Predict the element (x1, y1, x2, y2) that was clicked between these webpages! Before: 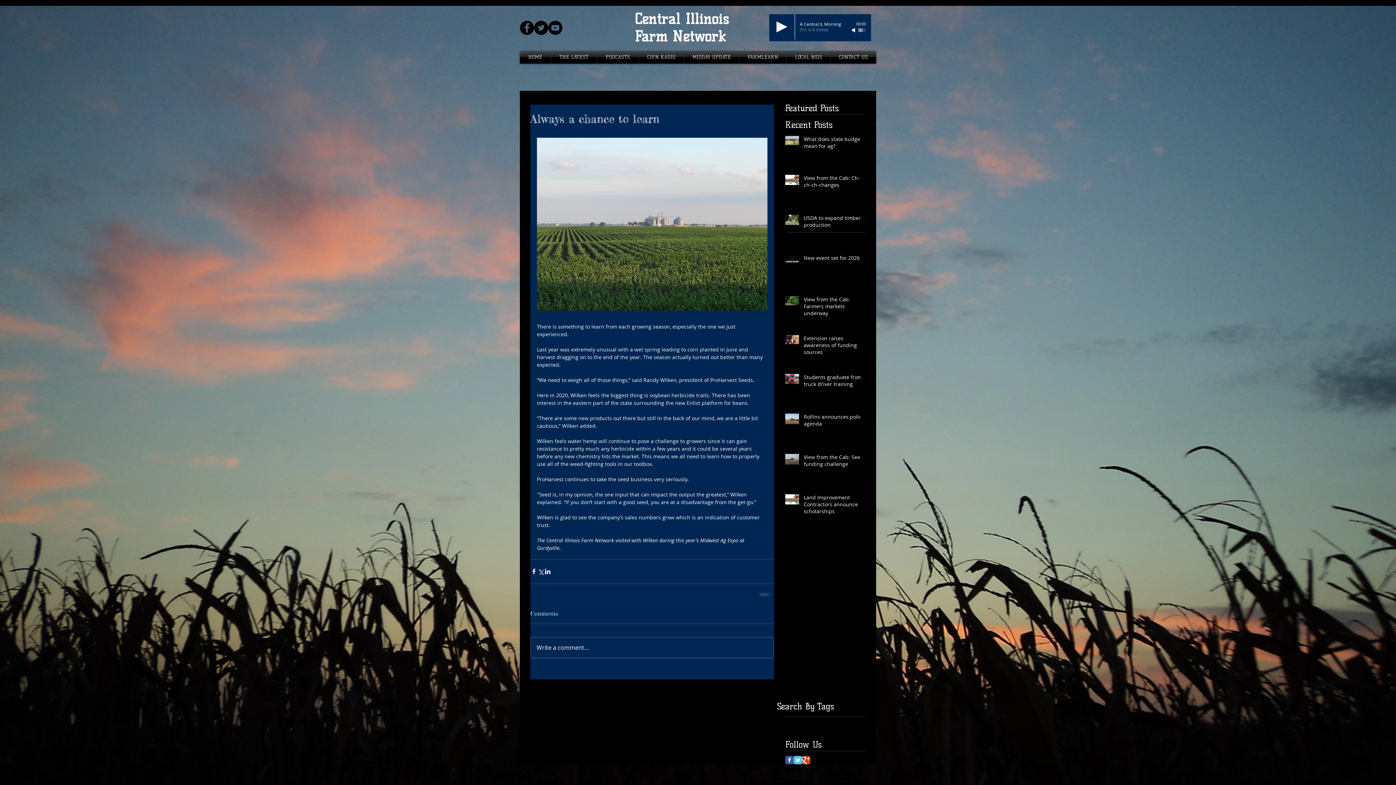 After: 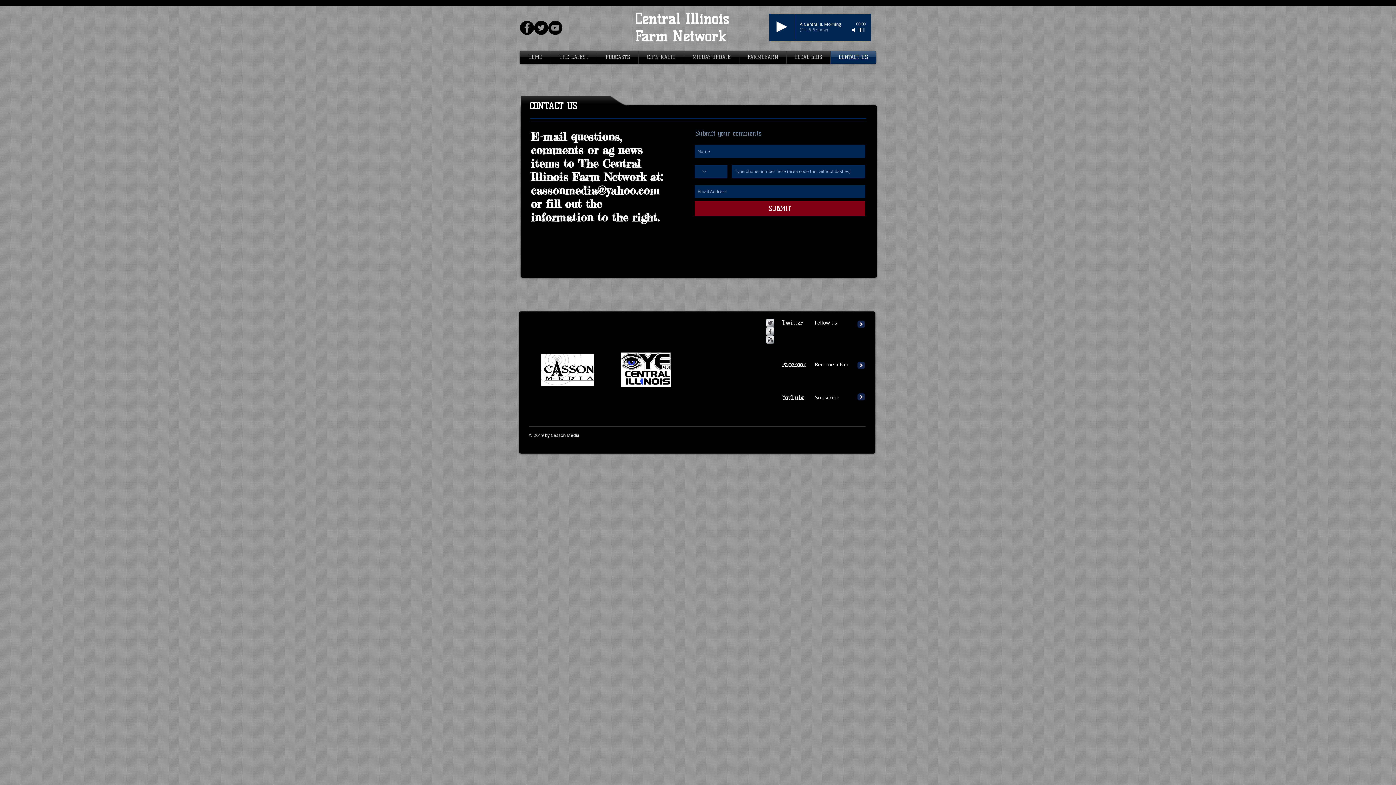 Action: bbox: (830, 50, 876, 63) label: CONTACT US